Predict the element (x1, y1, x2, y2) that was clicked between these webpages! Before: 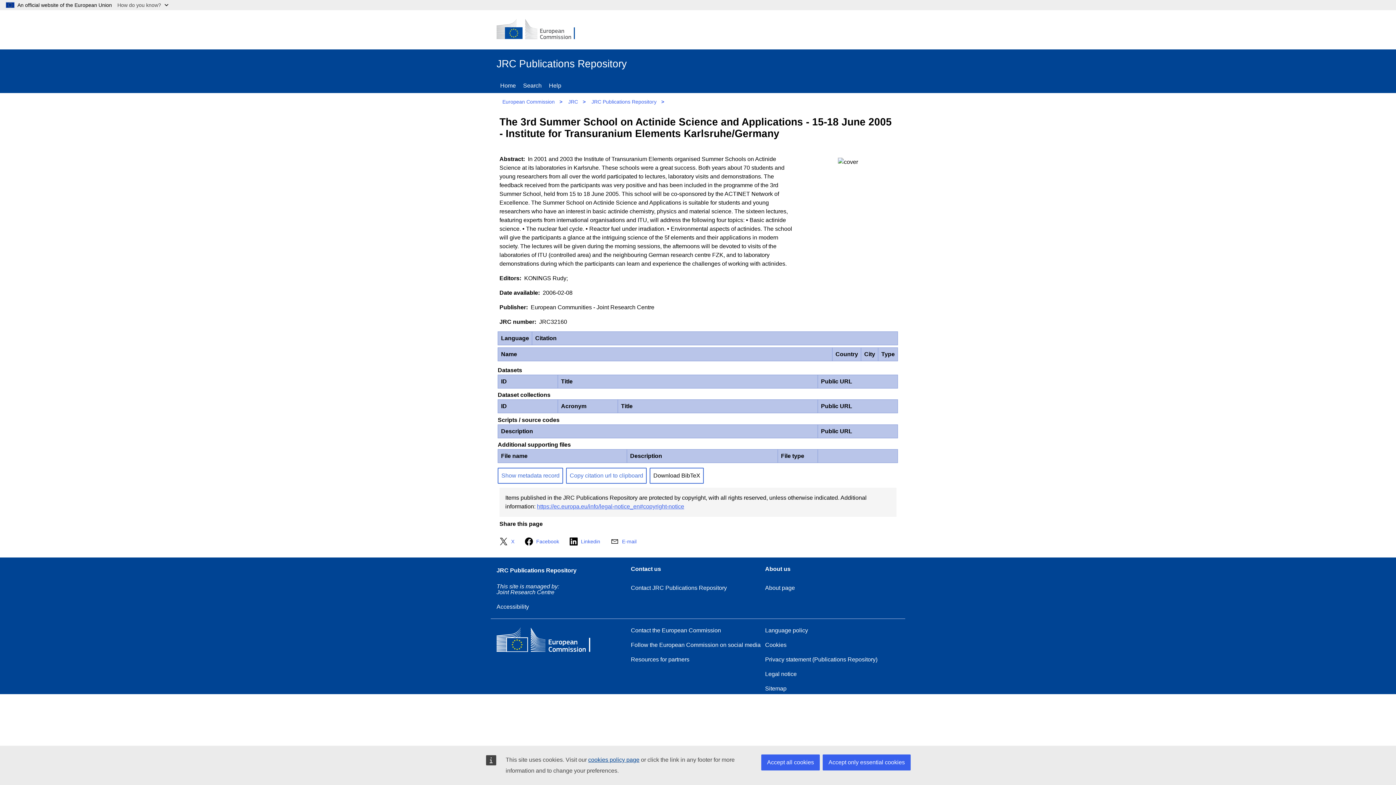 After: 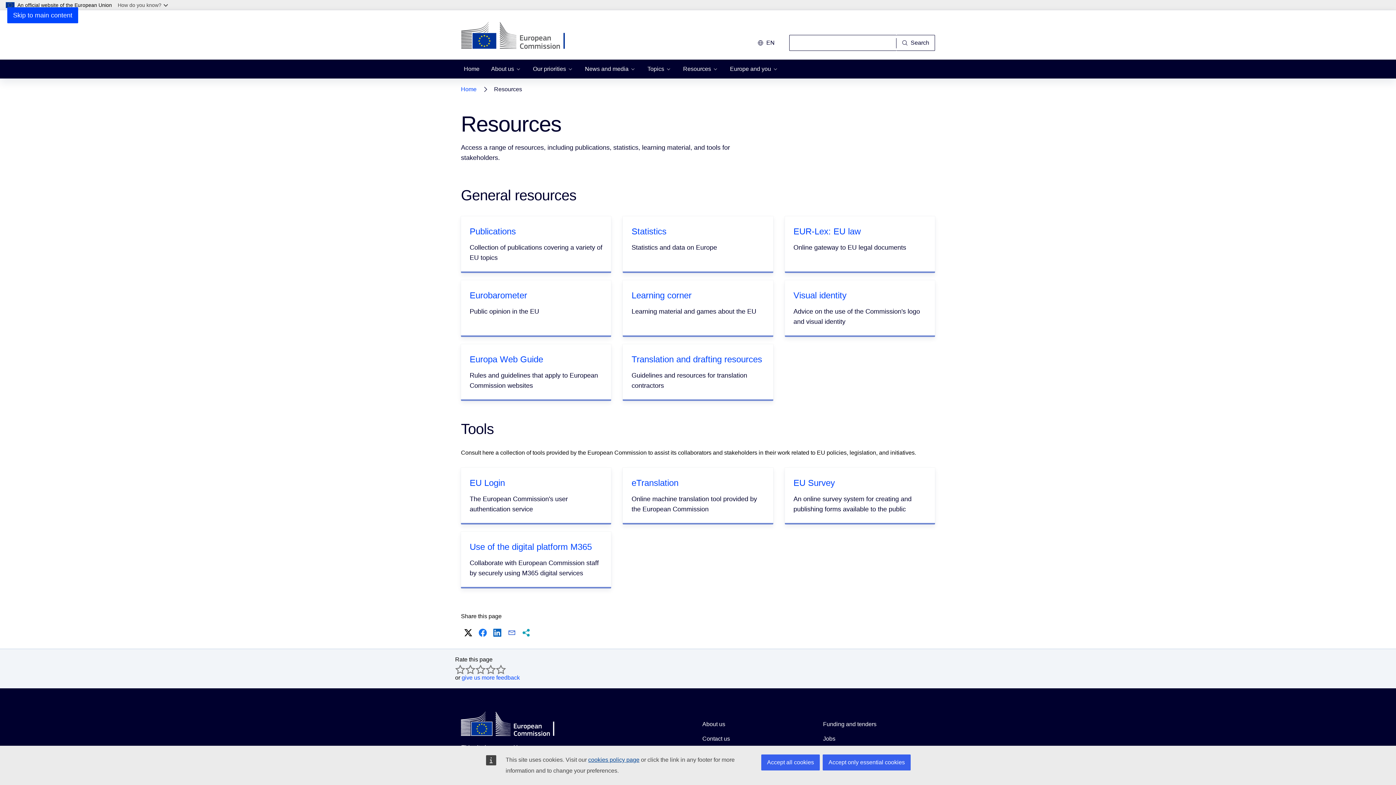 Action: bbox: (631, 655, 765, 664) label: Resources for partners